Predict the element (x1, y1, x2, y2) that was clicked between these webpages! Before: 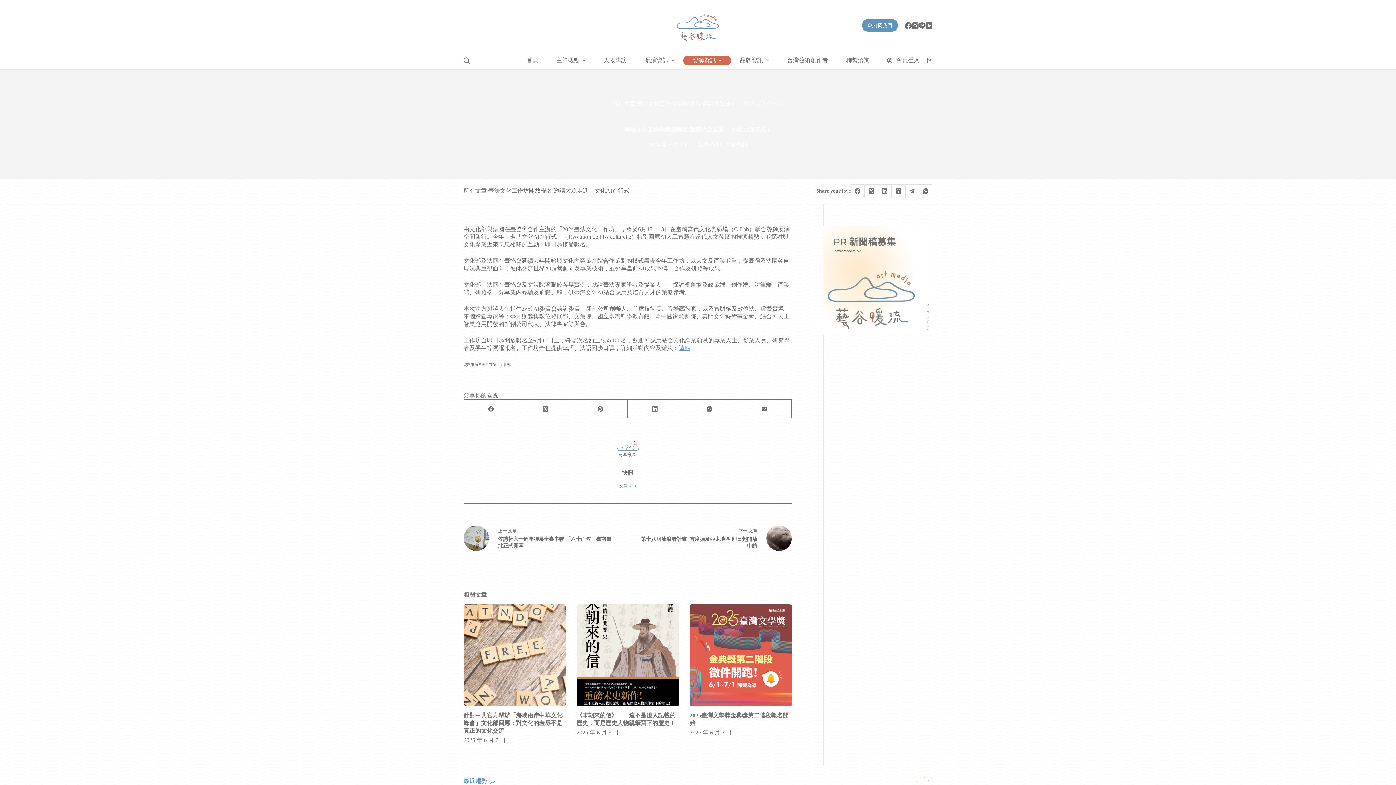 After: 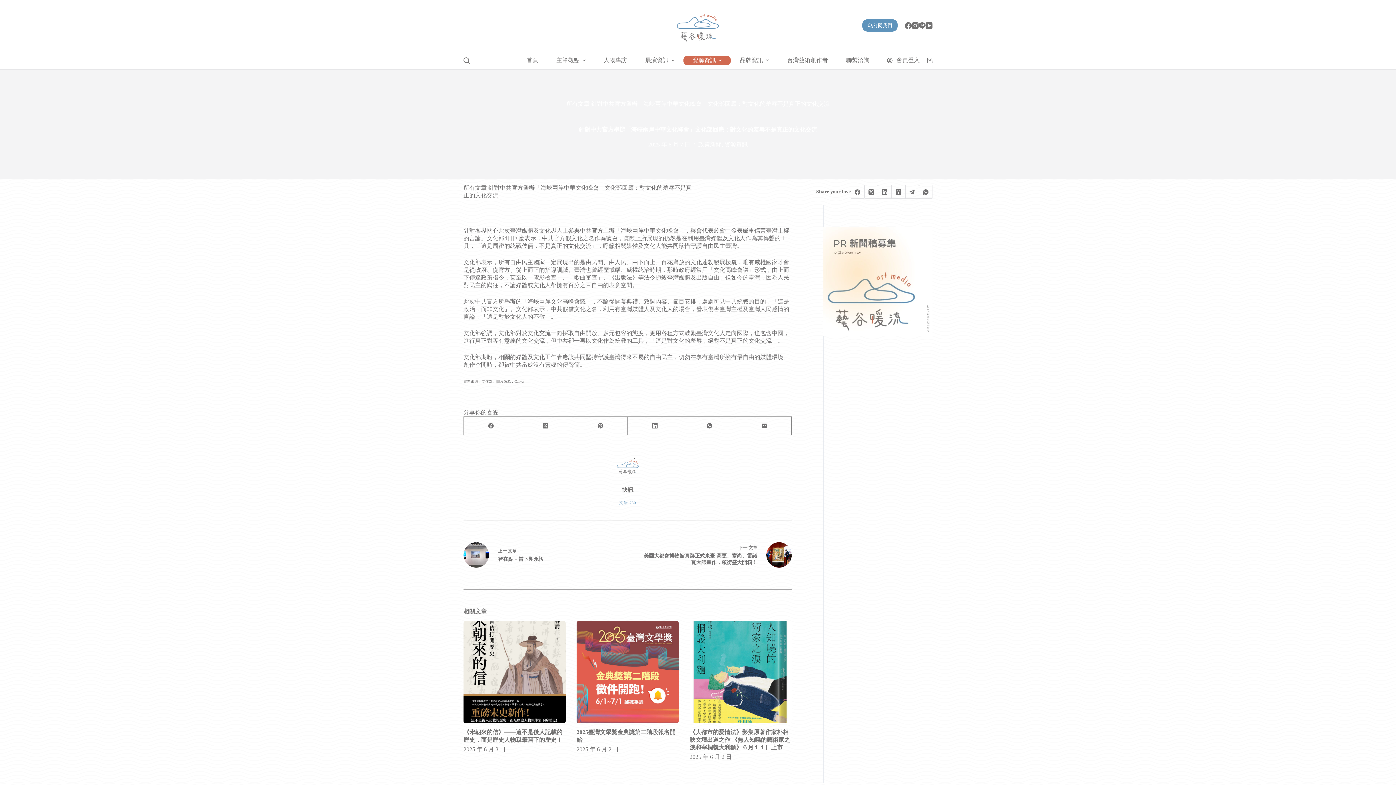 Action: label: 針對中共官方舉辦「海峽兩岸中華文化峰會」文化部回應：對文化的羞辱不是真正的文化交流 bbox: (463, 712, 562, 734)